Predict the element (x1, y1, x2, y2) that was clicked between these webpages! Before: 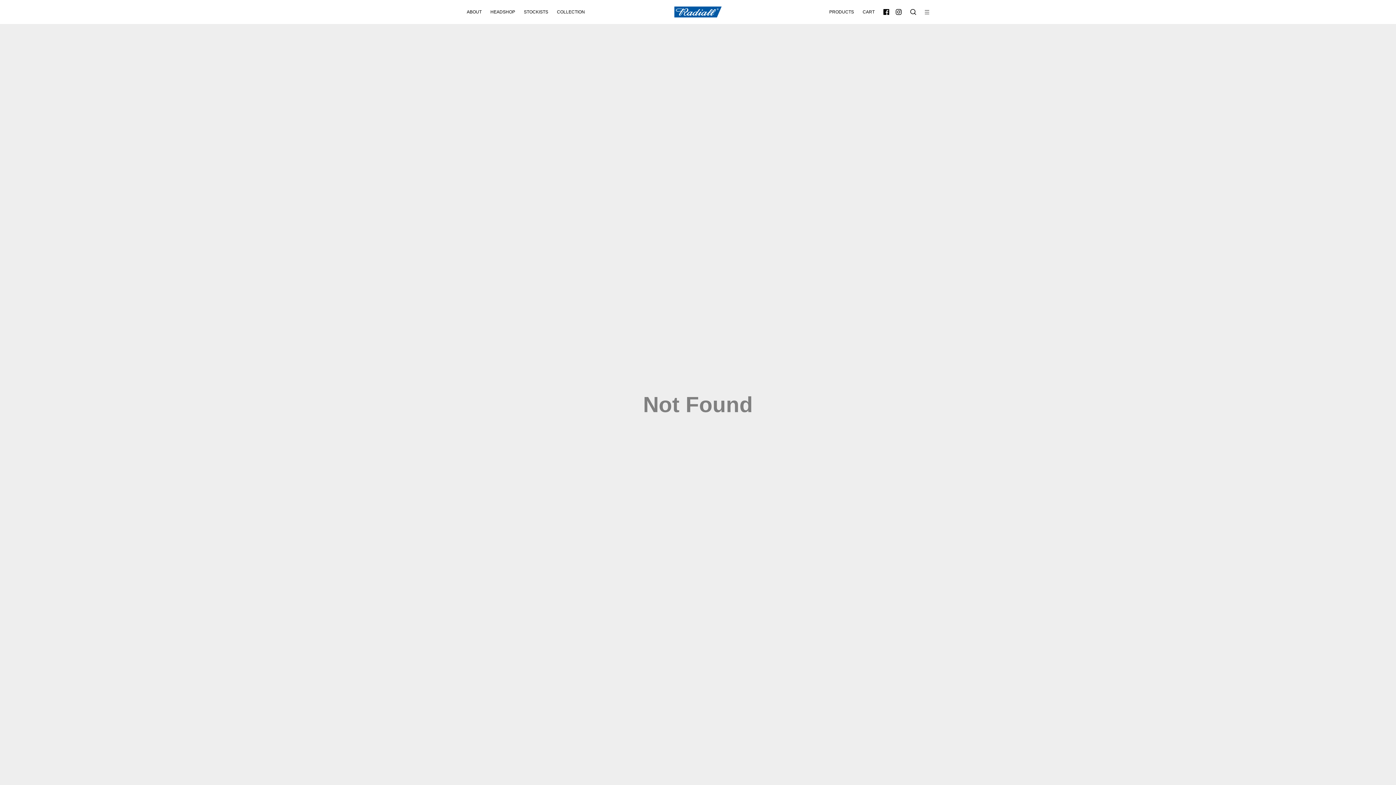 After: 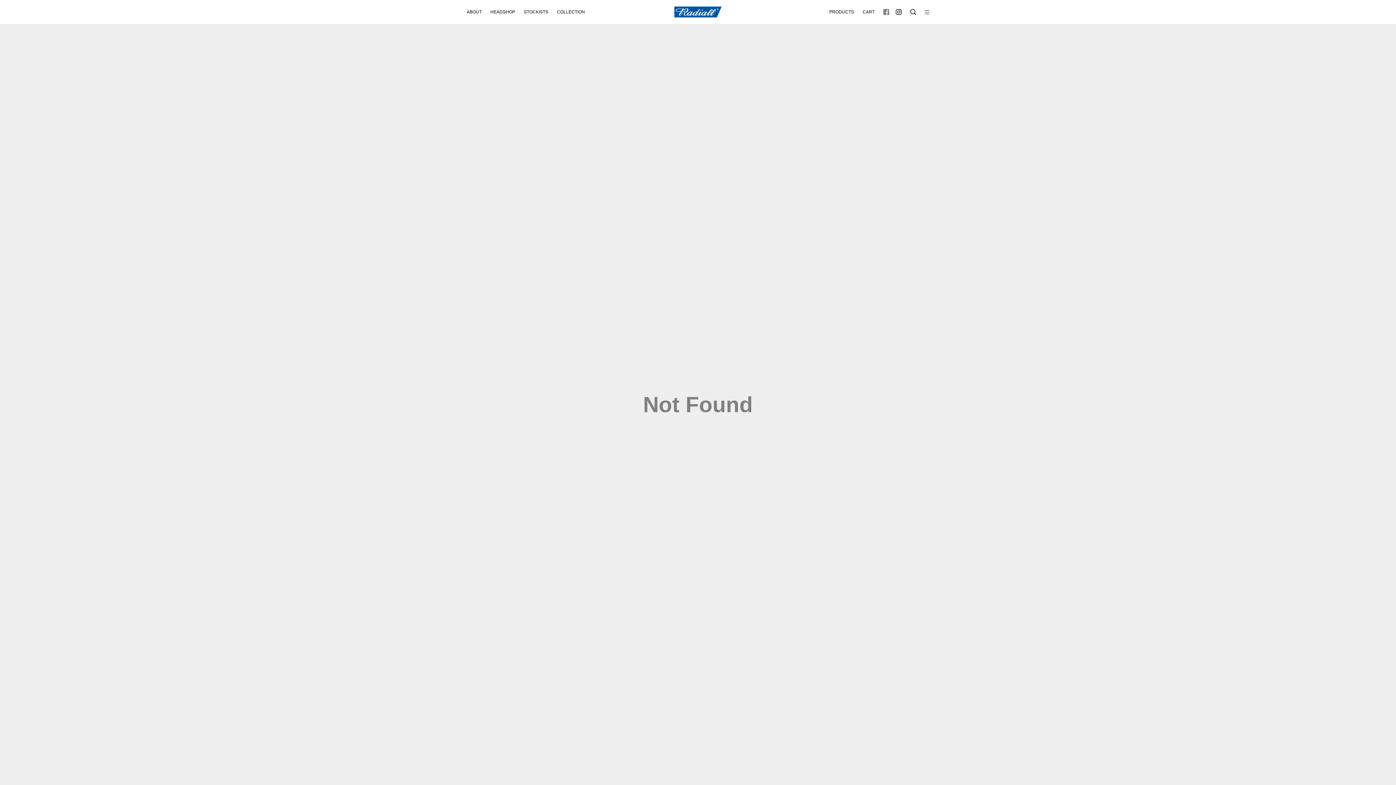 Action: bbox: (883, 9, 889, 14)